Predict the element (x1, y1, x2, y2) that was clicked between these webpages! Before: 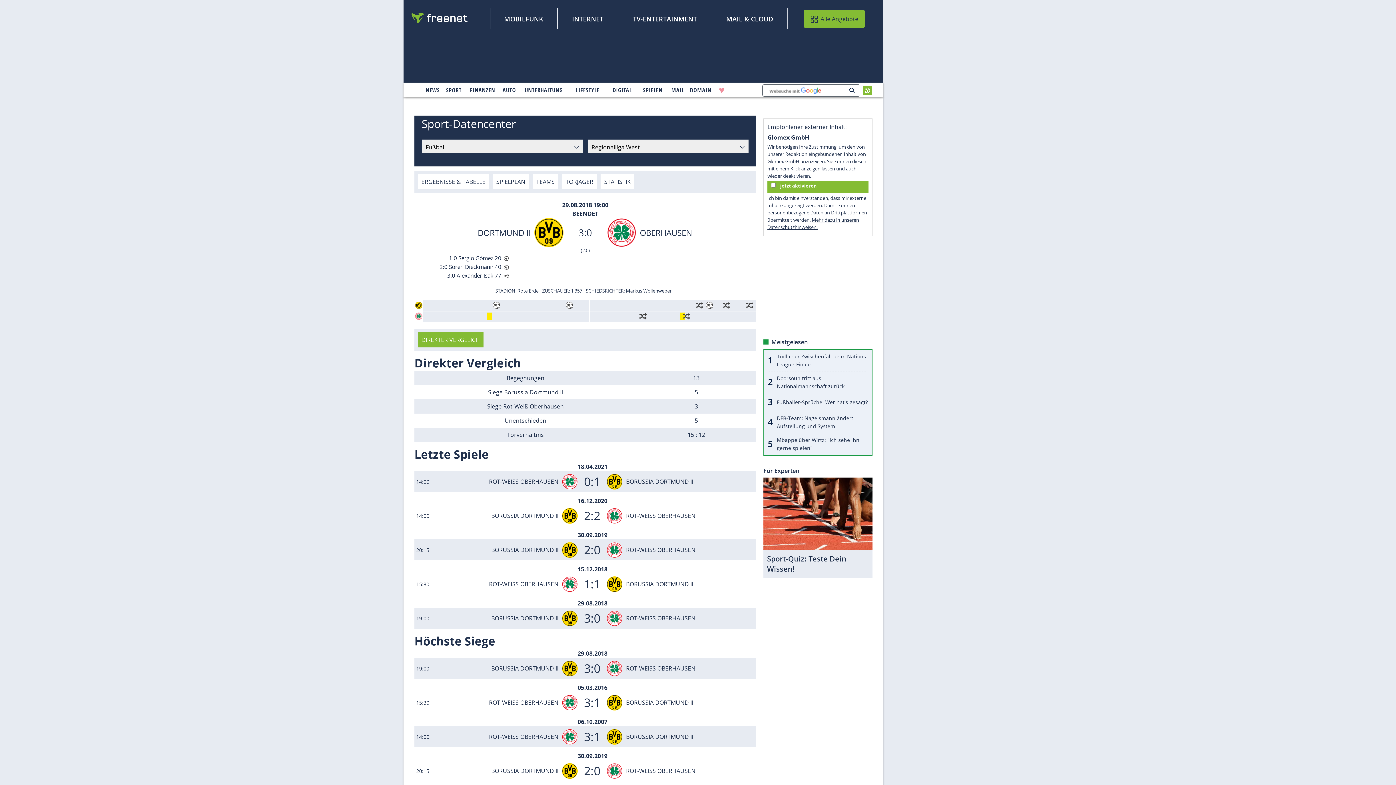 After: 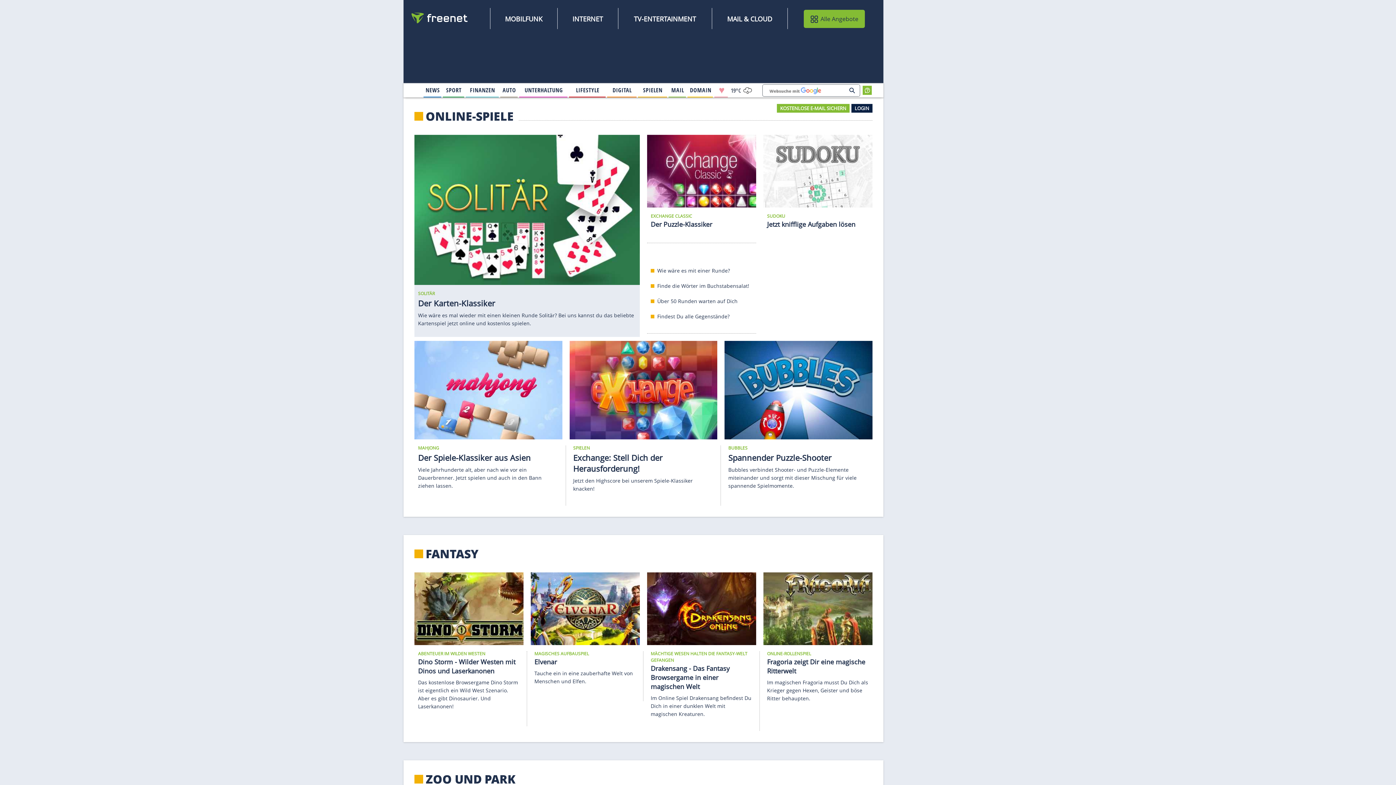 Action: bbox: (638, 84, 667, 96) label: 
                                    Spielen
                                        
                                        
                                